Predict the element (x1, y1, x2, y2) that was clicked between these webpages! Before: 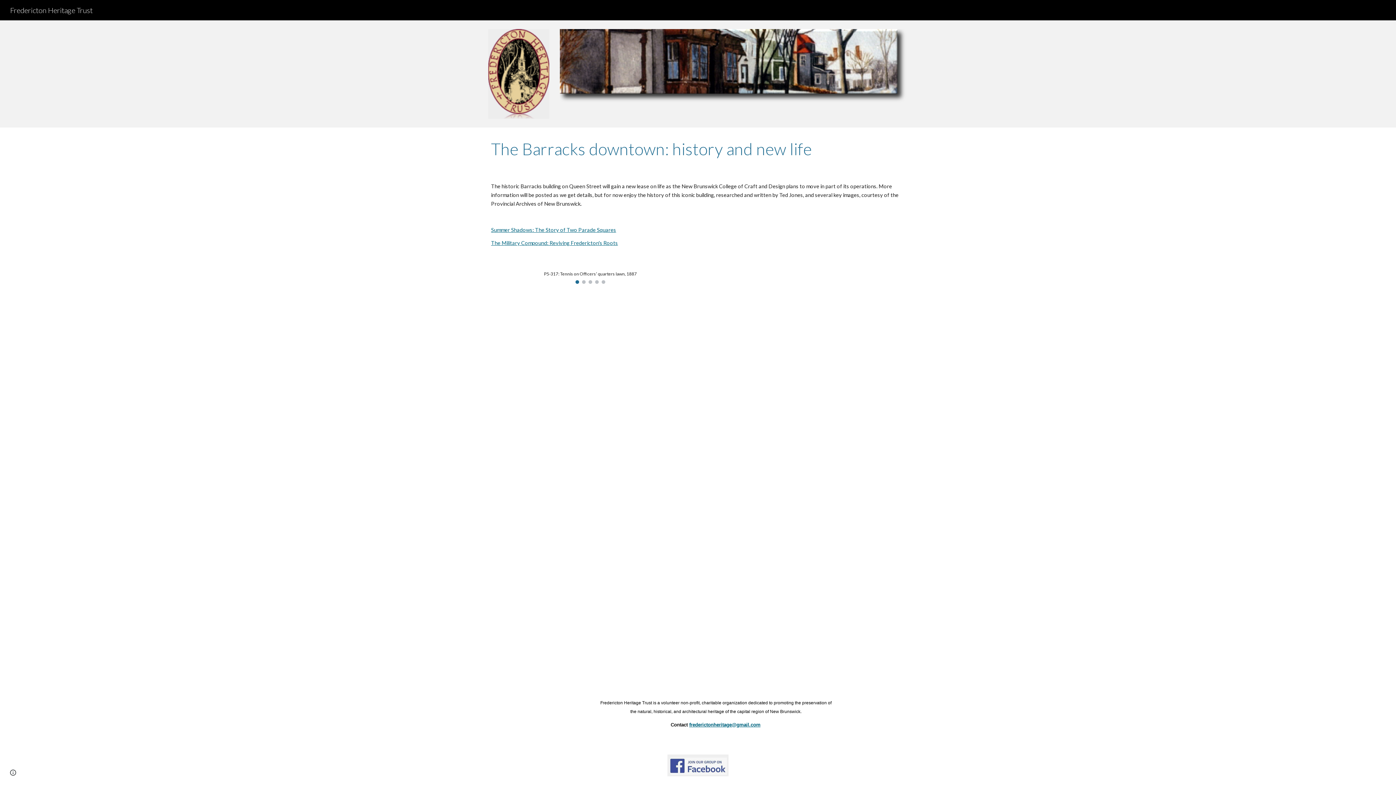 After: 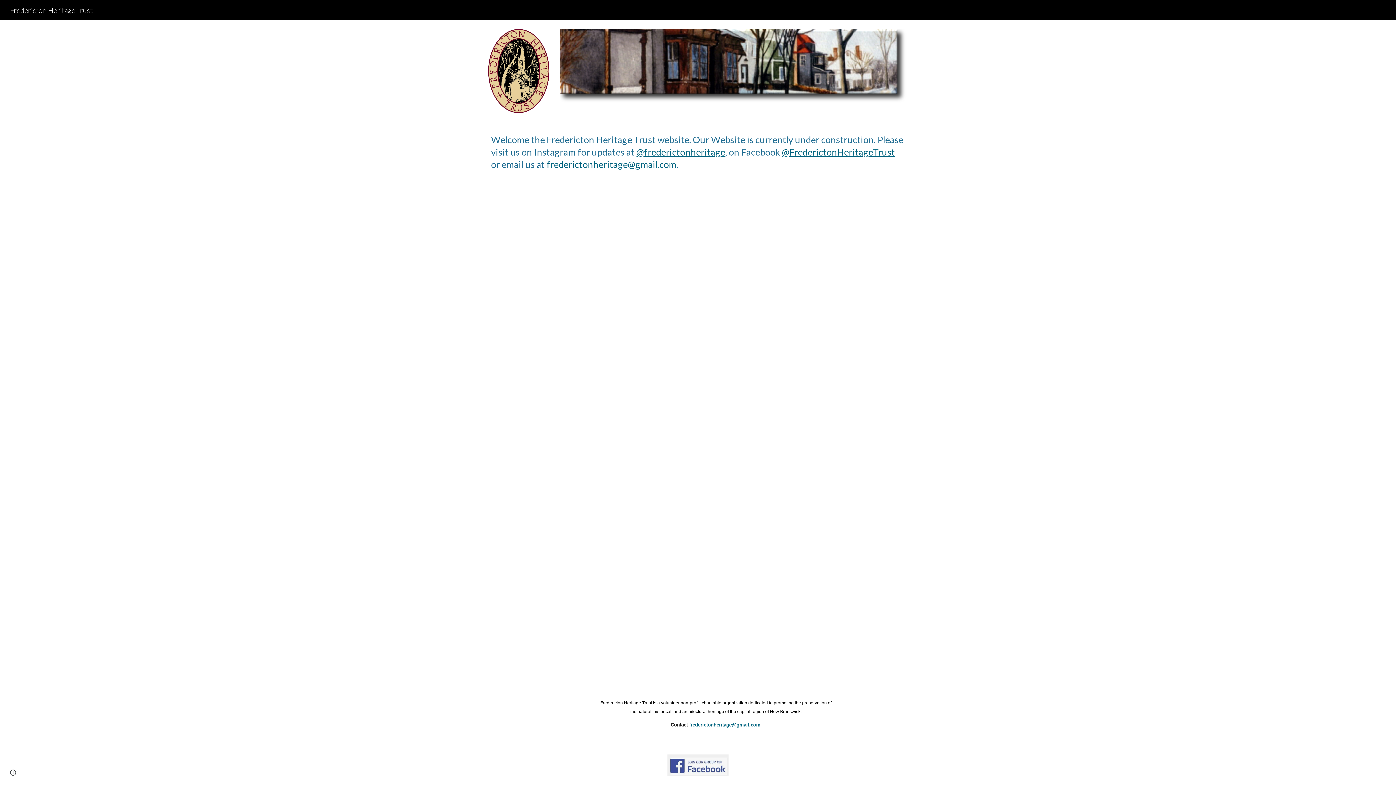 Action: bbox: (5, 4, 97, 13) label: Fredericton Heritage Trust